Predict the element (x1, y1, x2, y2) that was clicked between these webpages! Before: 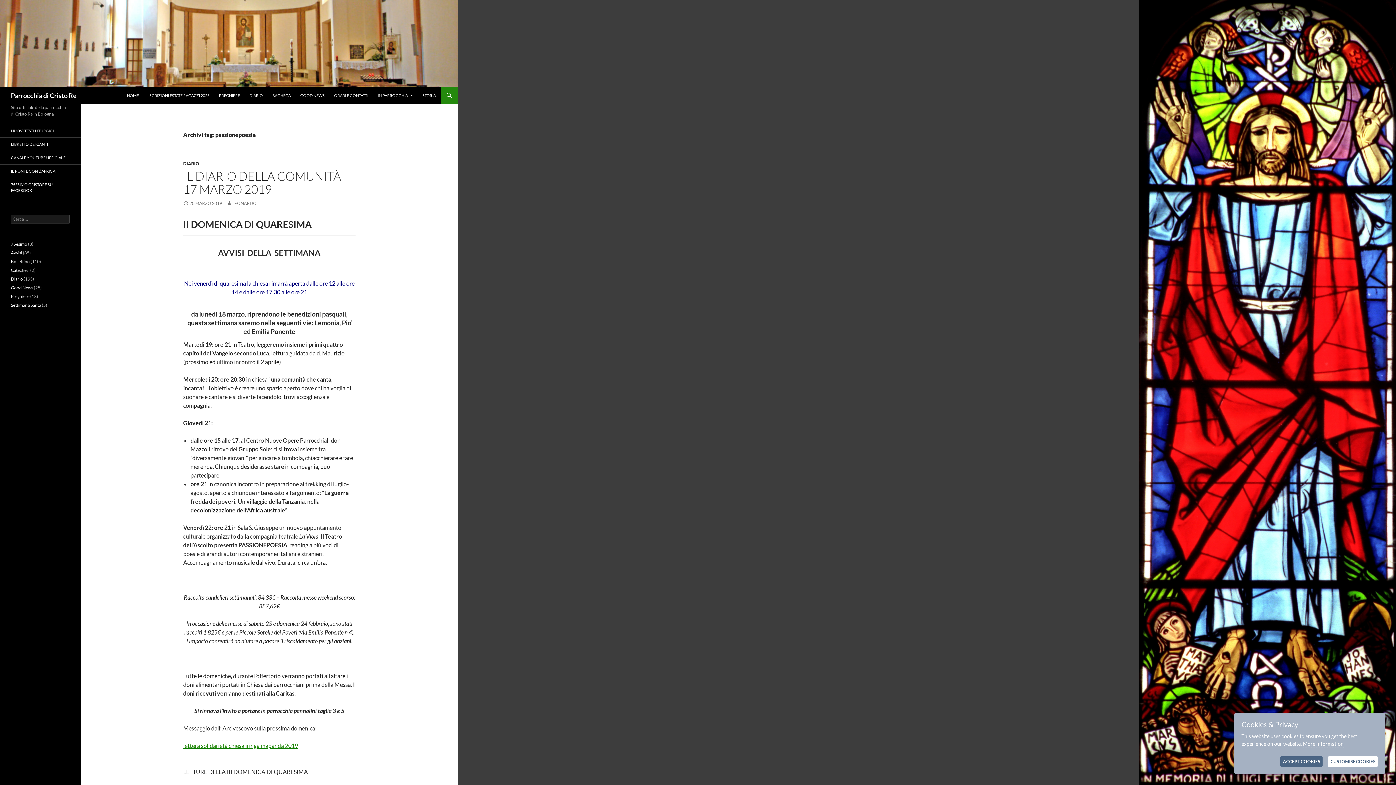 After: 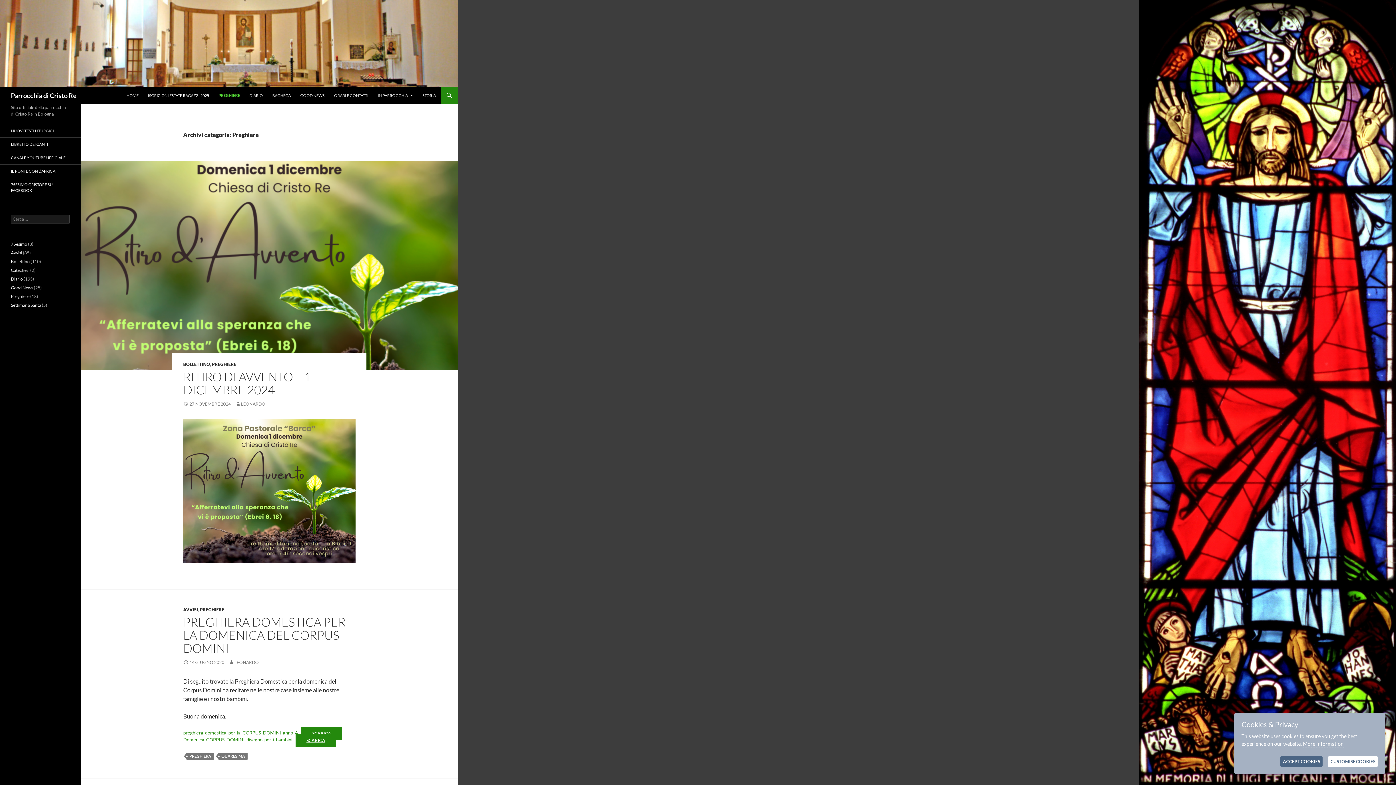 Action: bbox: (10, 293, 29, 299) label: Preghiere